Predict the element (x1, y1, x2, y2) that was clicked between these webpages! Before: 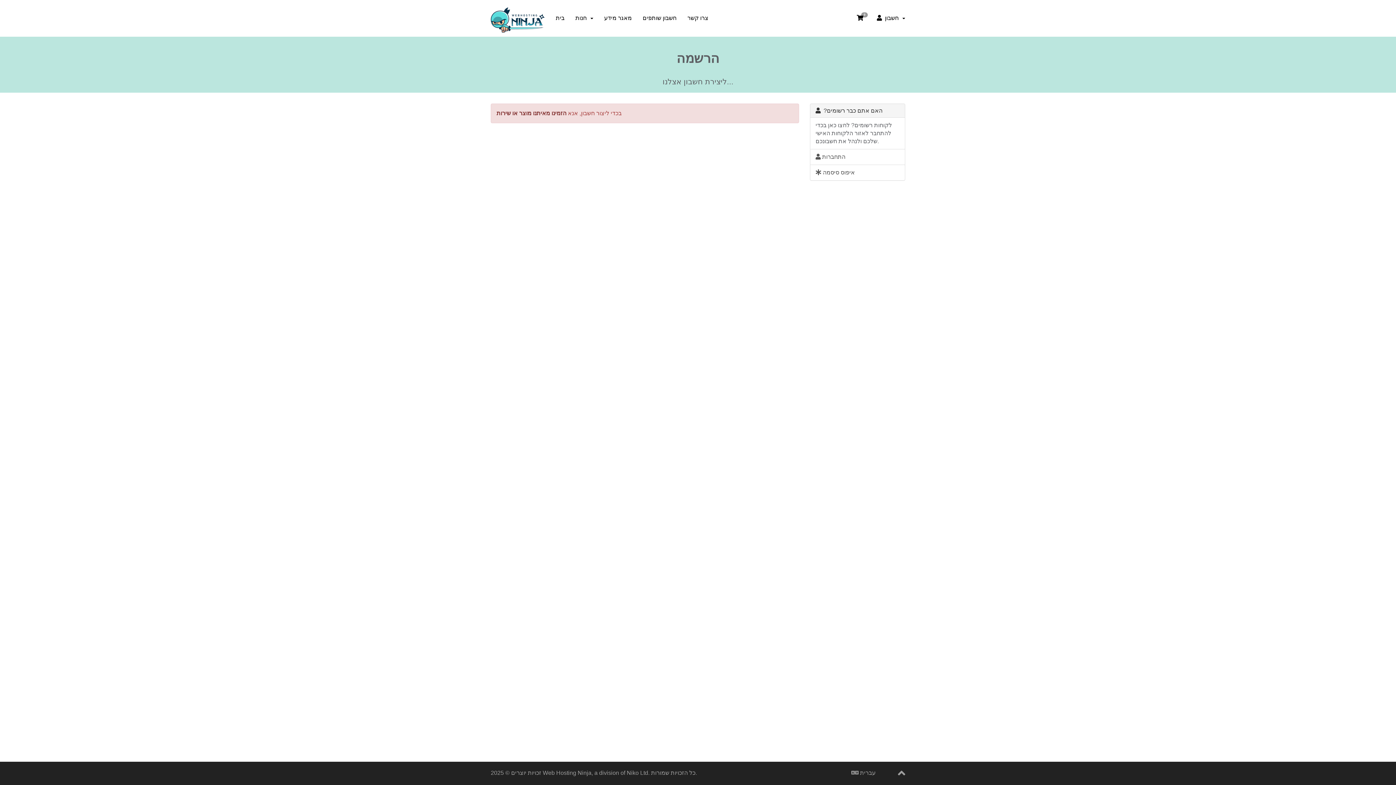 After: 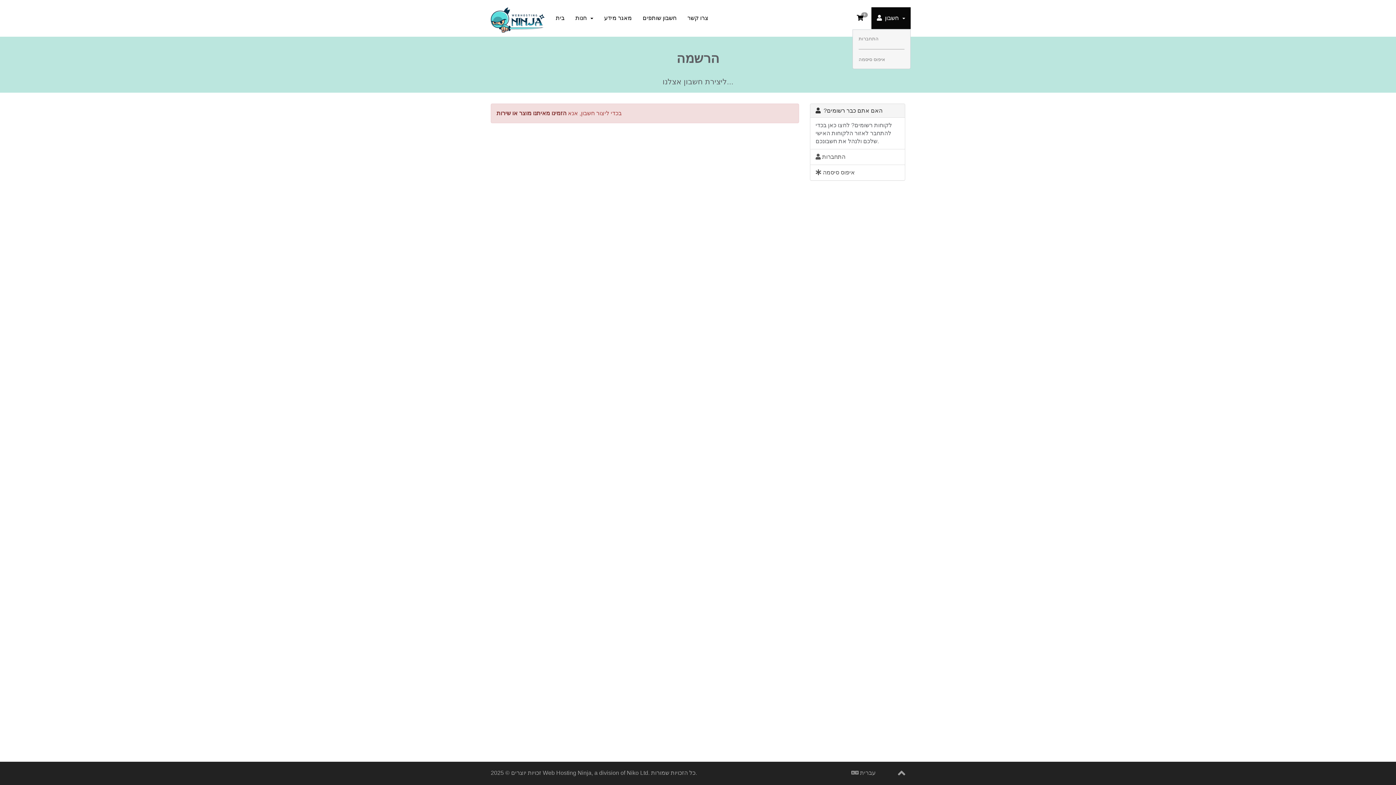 Action: label:   חשבון   bbox: (871, 7, 910, 29)